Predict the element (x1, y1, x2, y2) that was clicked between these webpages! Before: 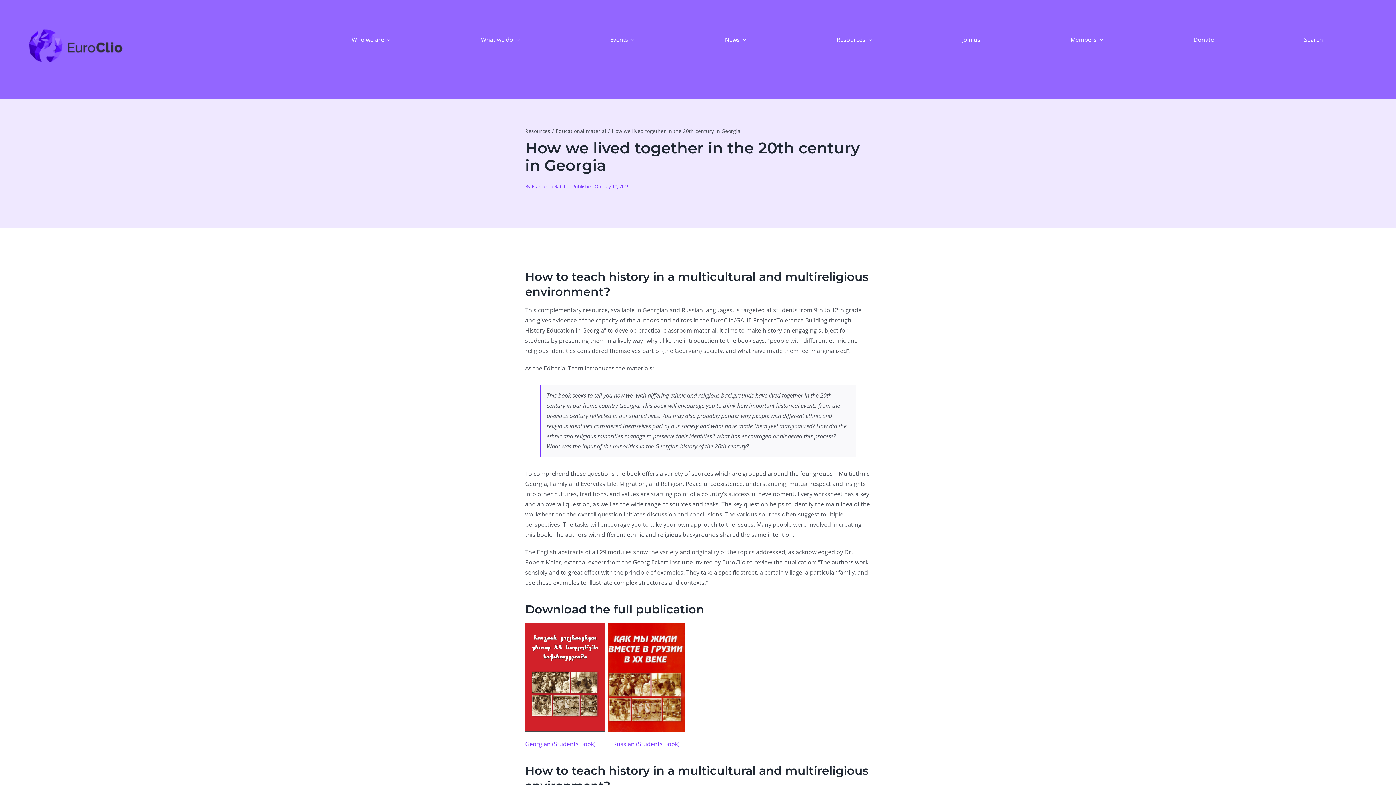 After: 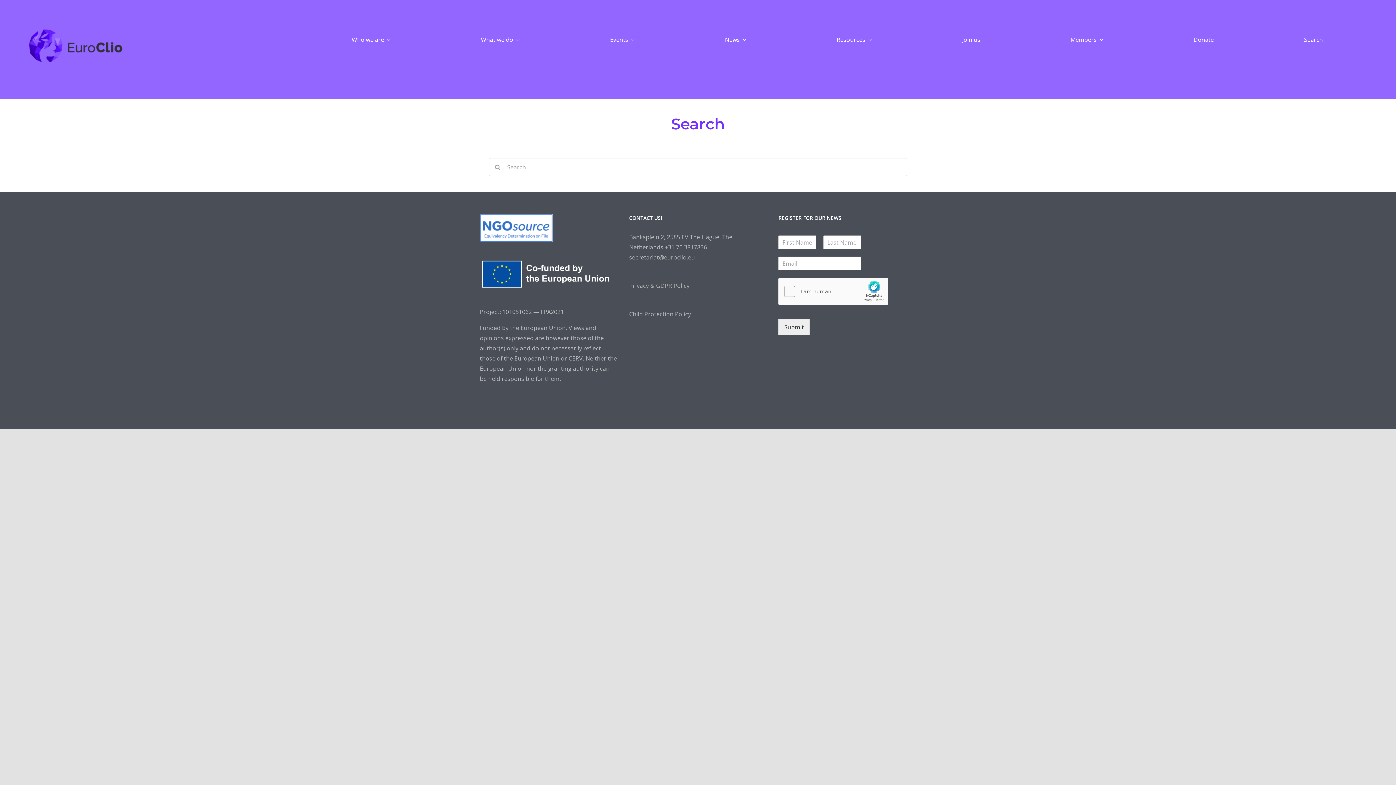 Action: label: Search bbox: (1304, 27, 1323, 51)